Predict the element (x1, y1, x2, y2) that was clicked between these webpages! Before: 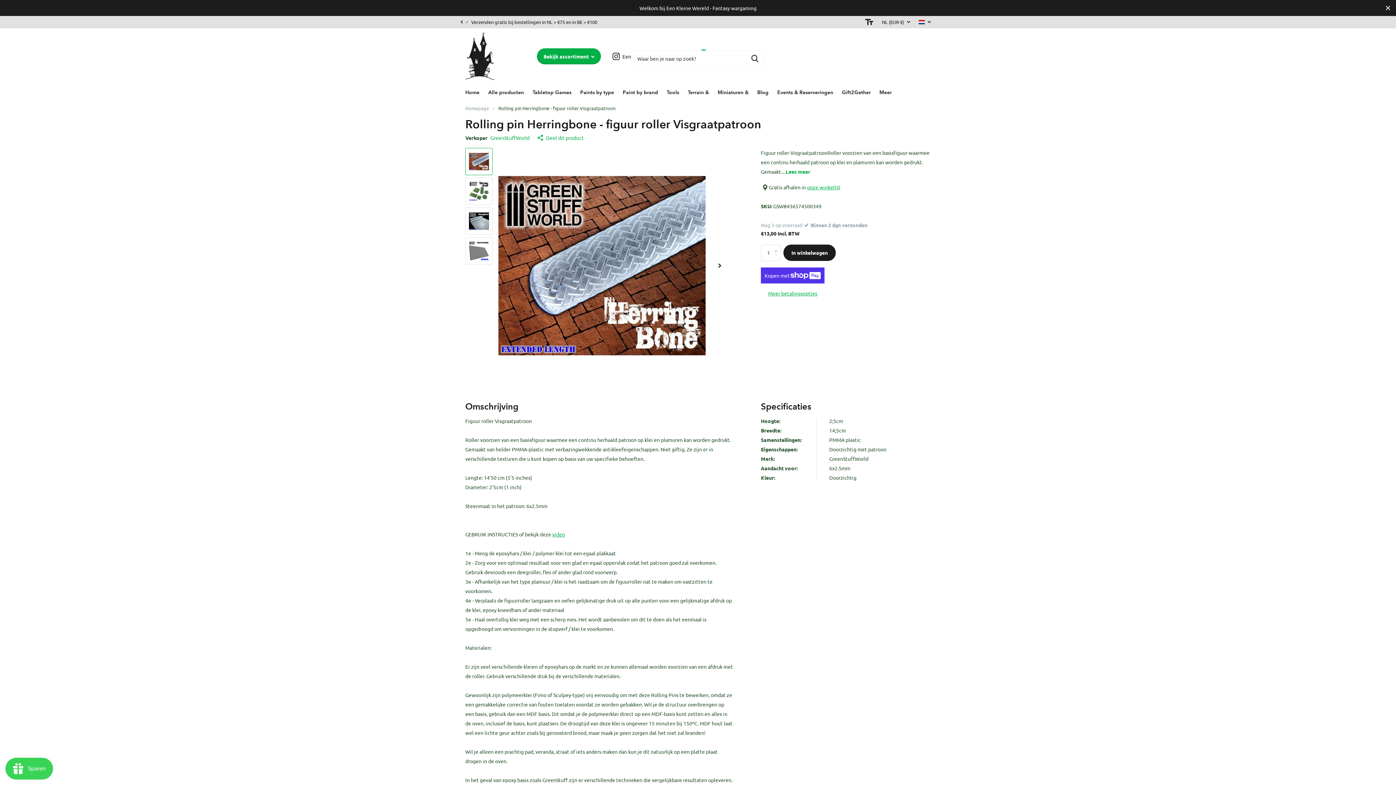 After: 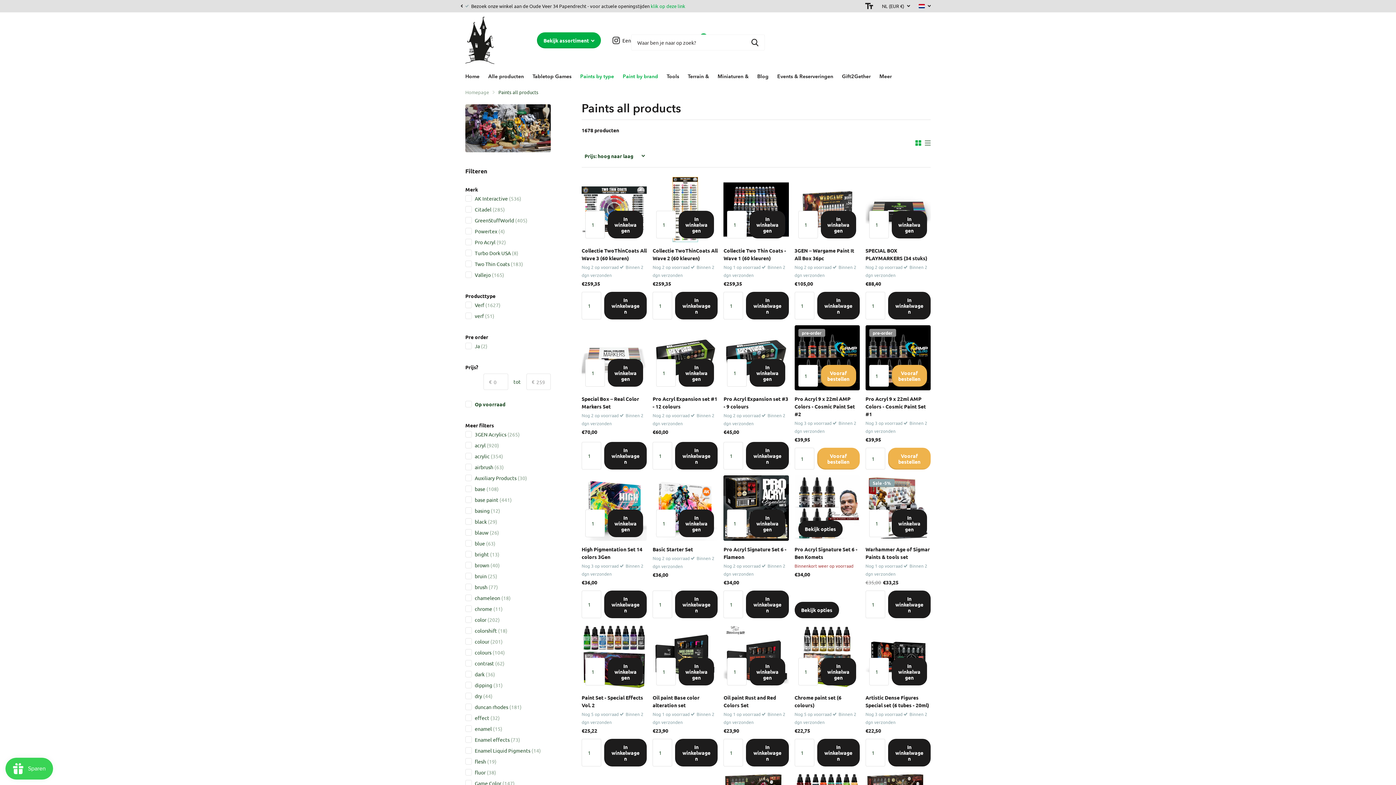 Action: label: Paint by brand bbox: (622, 84, 658, 100)